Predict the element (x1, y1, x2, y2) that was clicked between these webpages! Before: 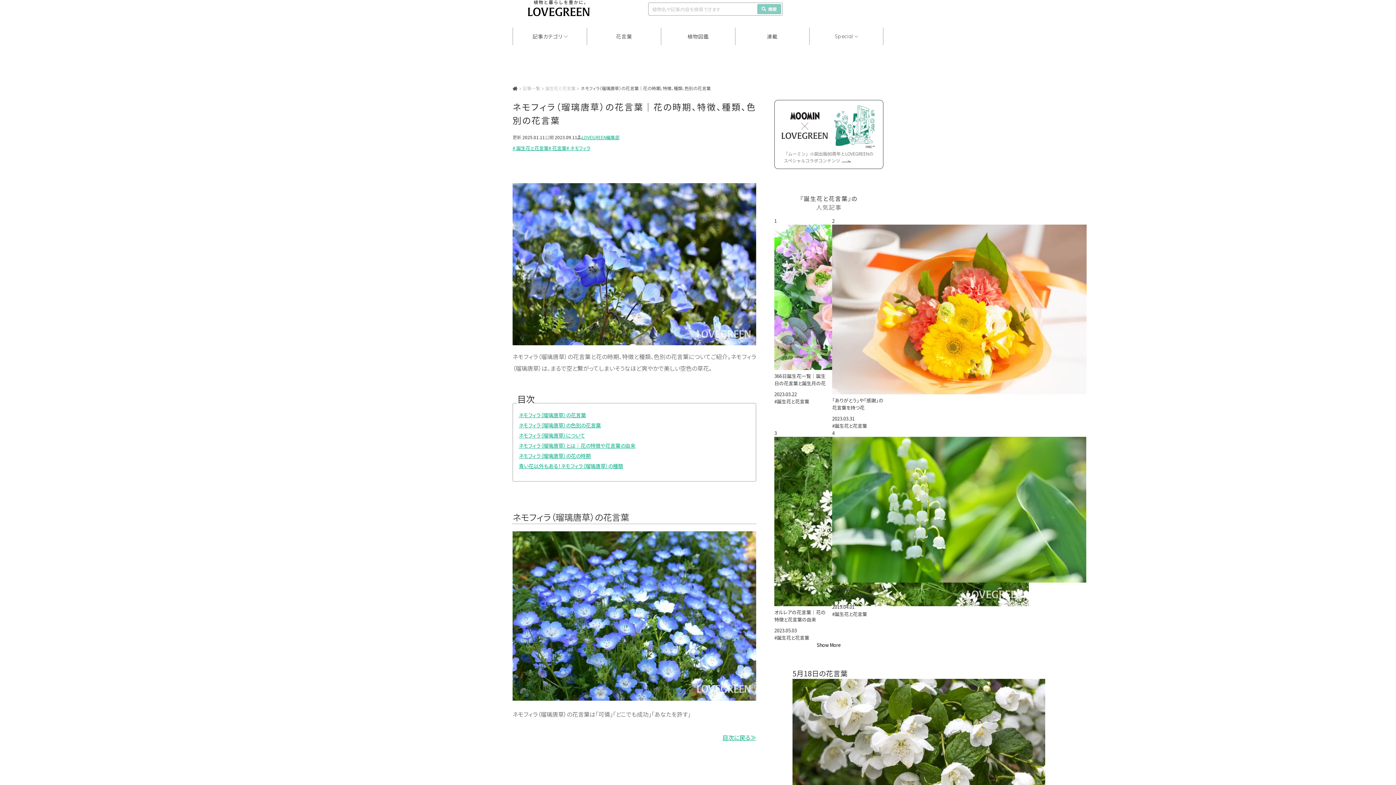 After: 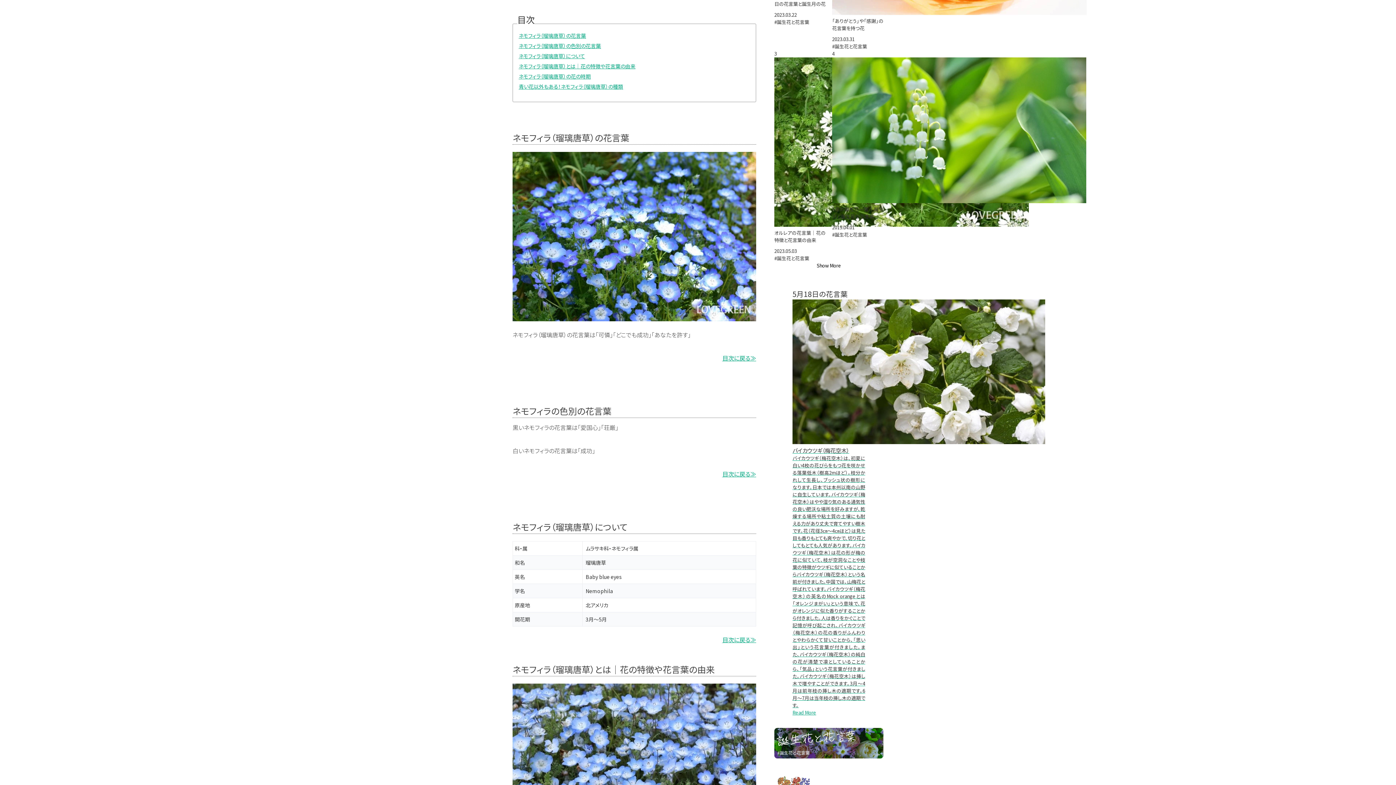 Action: bbox: (722, 733, 756, 742) label: 目次に戻る≫